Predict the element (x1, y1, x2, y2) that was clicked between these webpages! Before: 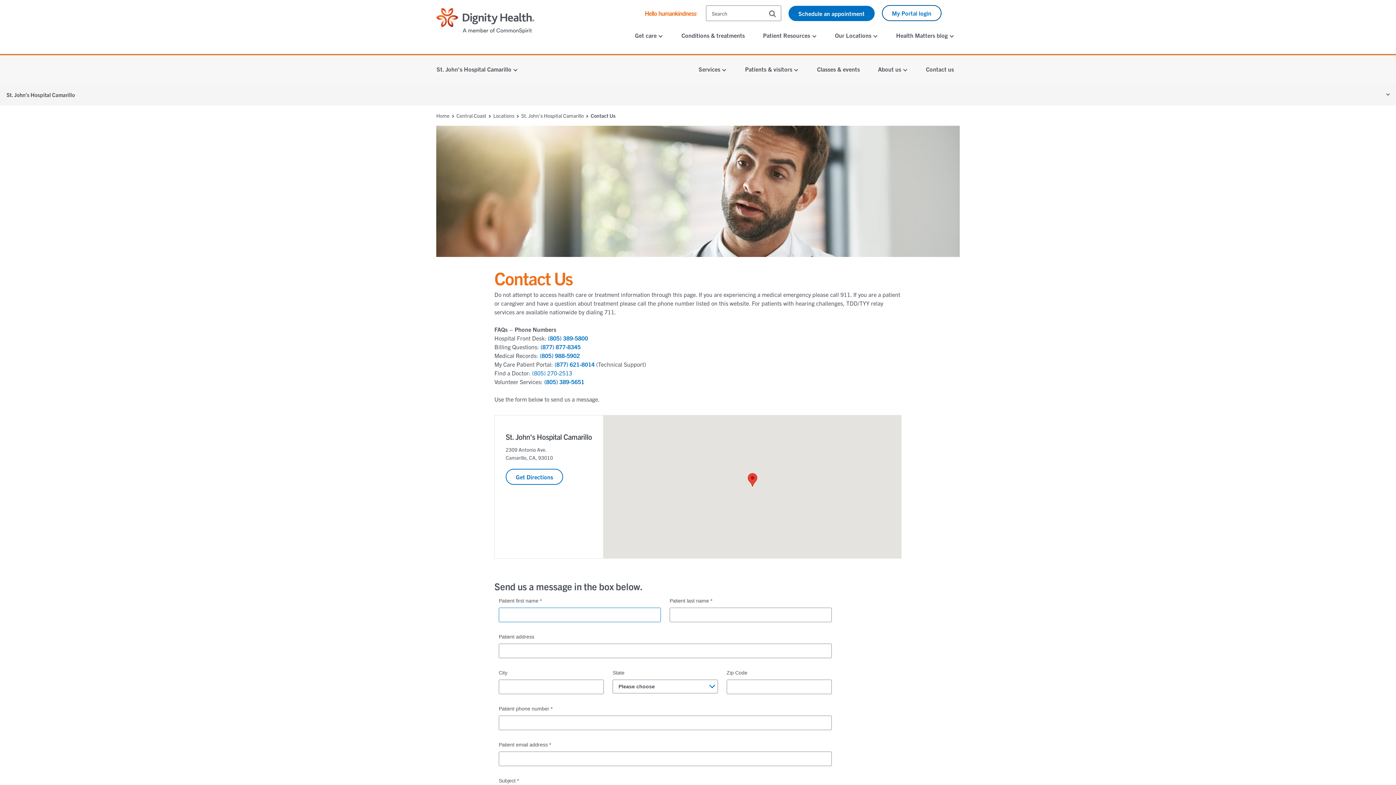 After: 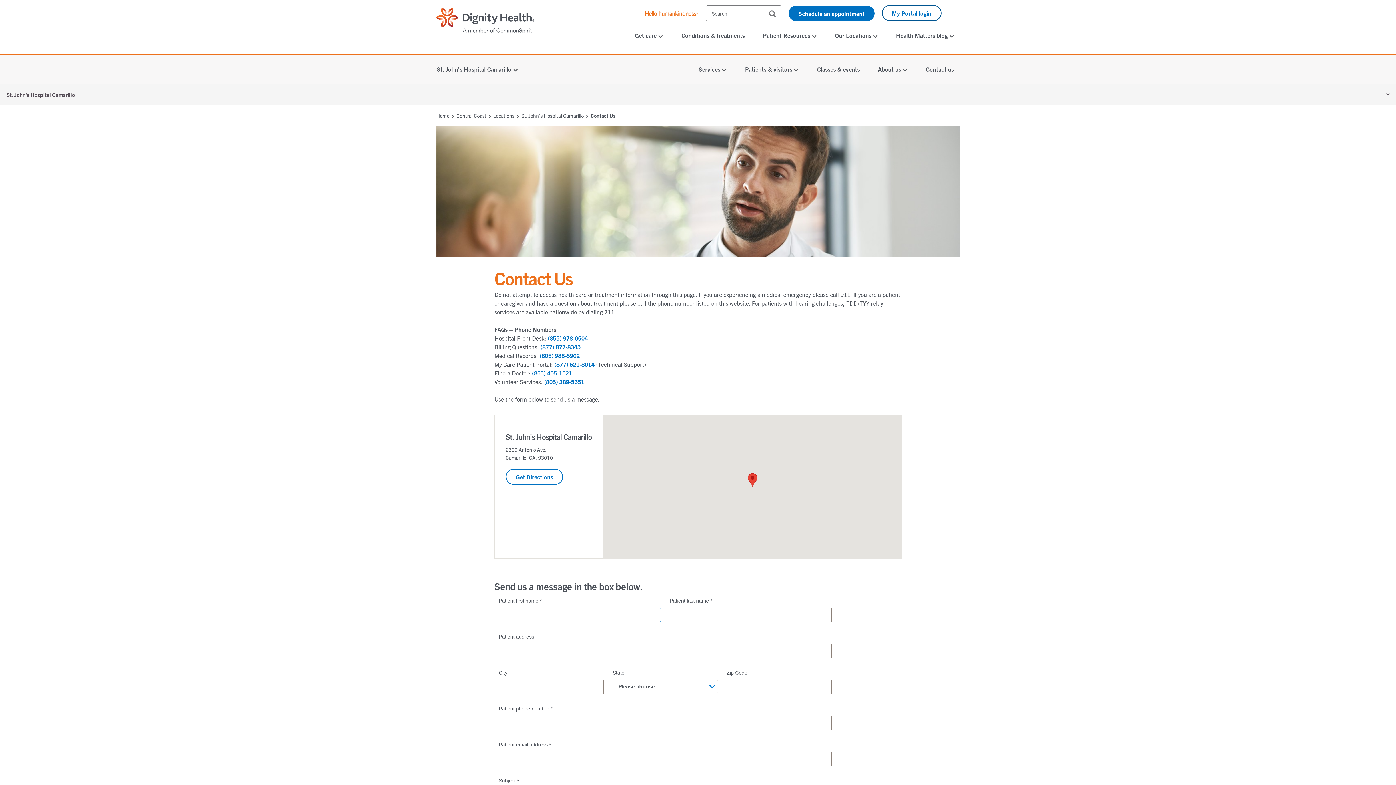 Action: bbox: (505, 468, 563, 484) label: Additional information about Contact Us | St. John's Hospital Camarillo | Dignity Health